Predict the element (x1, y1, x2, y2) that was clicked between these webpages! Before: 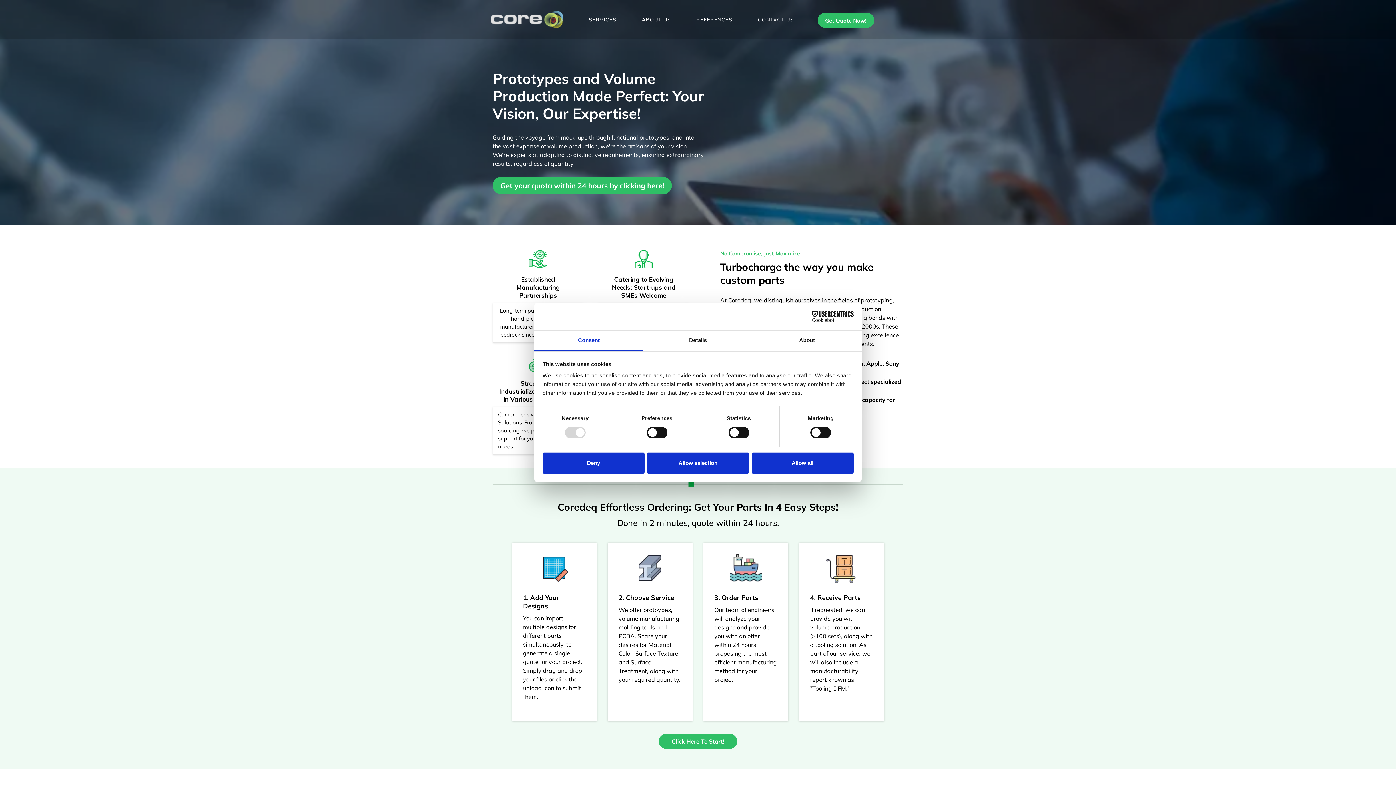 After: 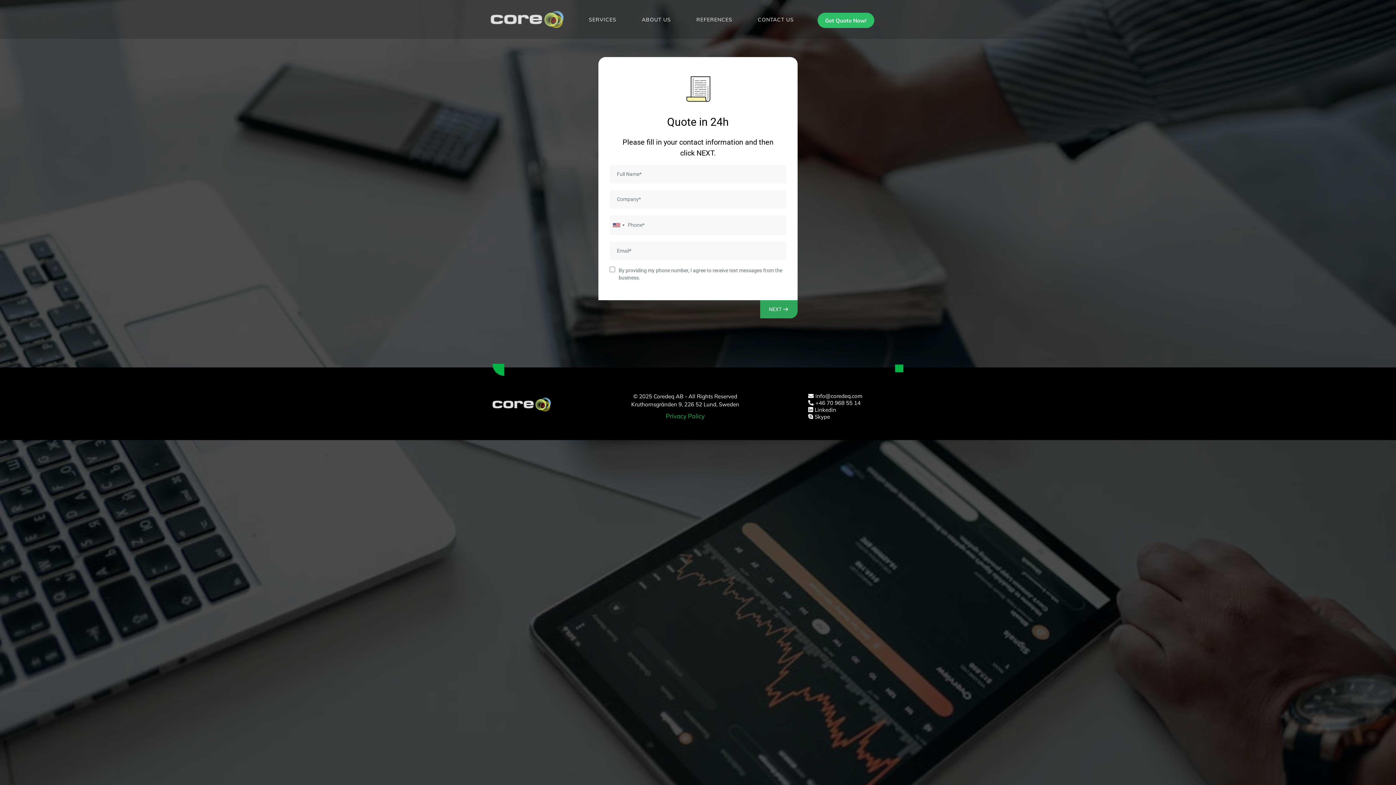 Action: bbox: (720, 424, 793, 440) label: Get your parts now! 